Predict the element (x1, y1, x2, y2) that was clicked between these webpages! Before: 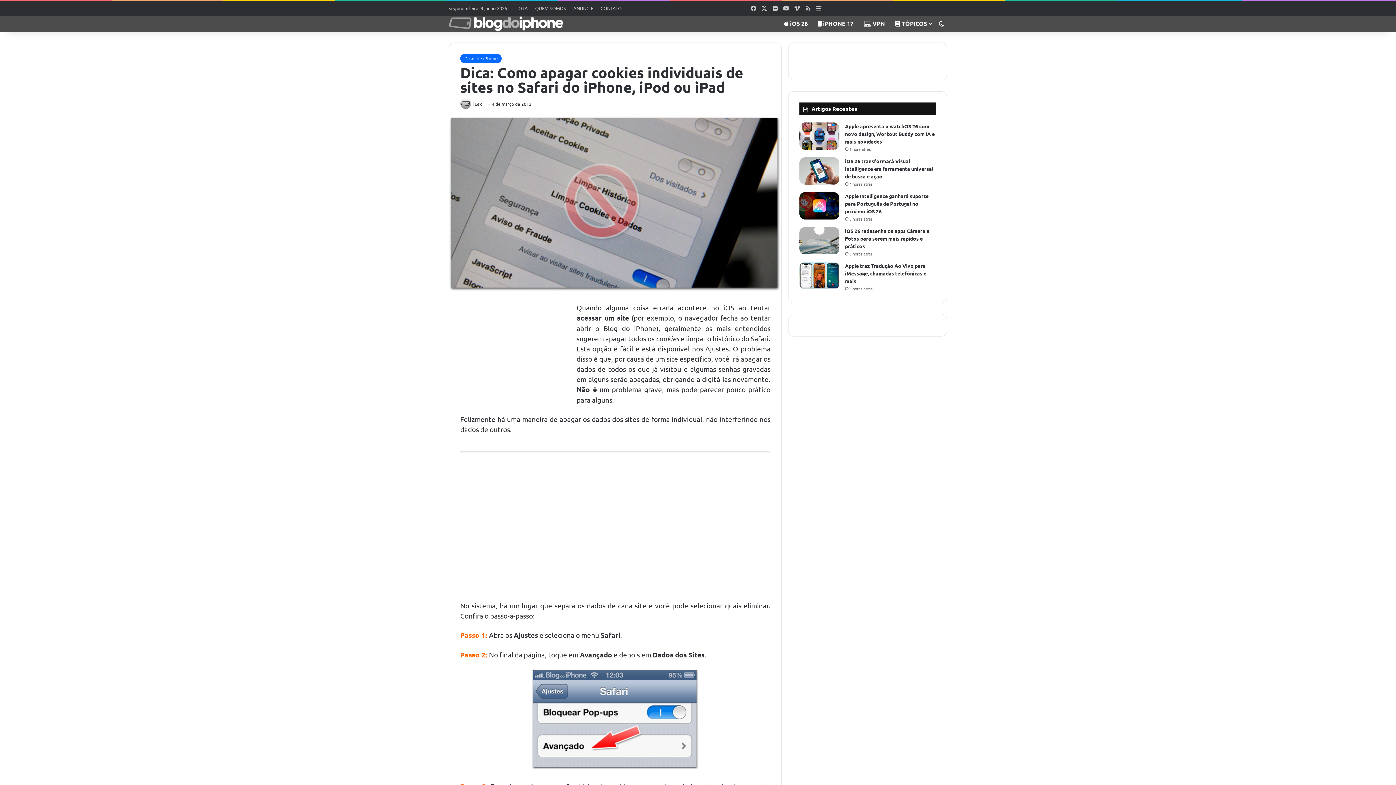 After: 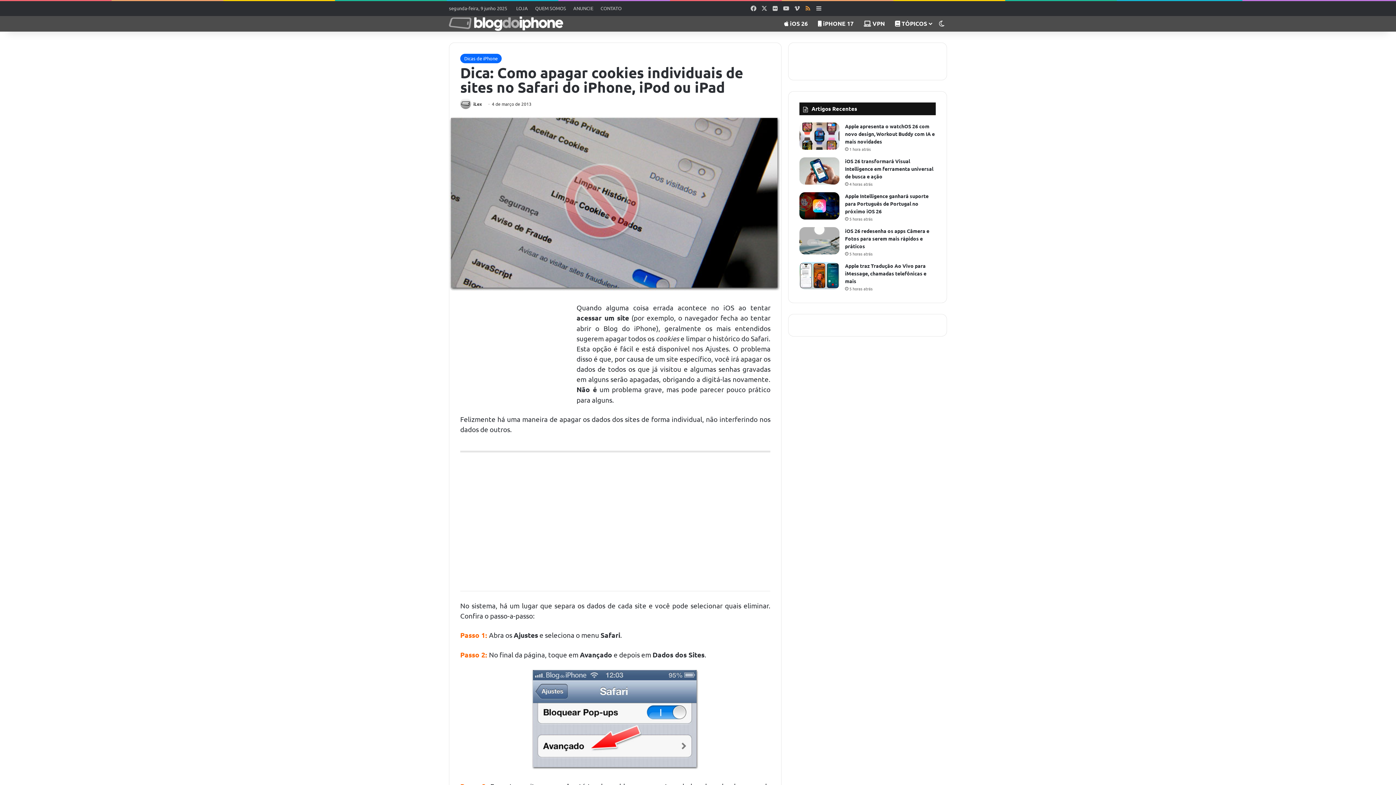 Action: bbox: (802, 1, 813, 15) label: RSS